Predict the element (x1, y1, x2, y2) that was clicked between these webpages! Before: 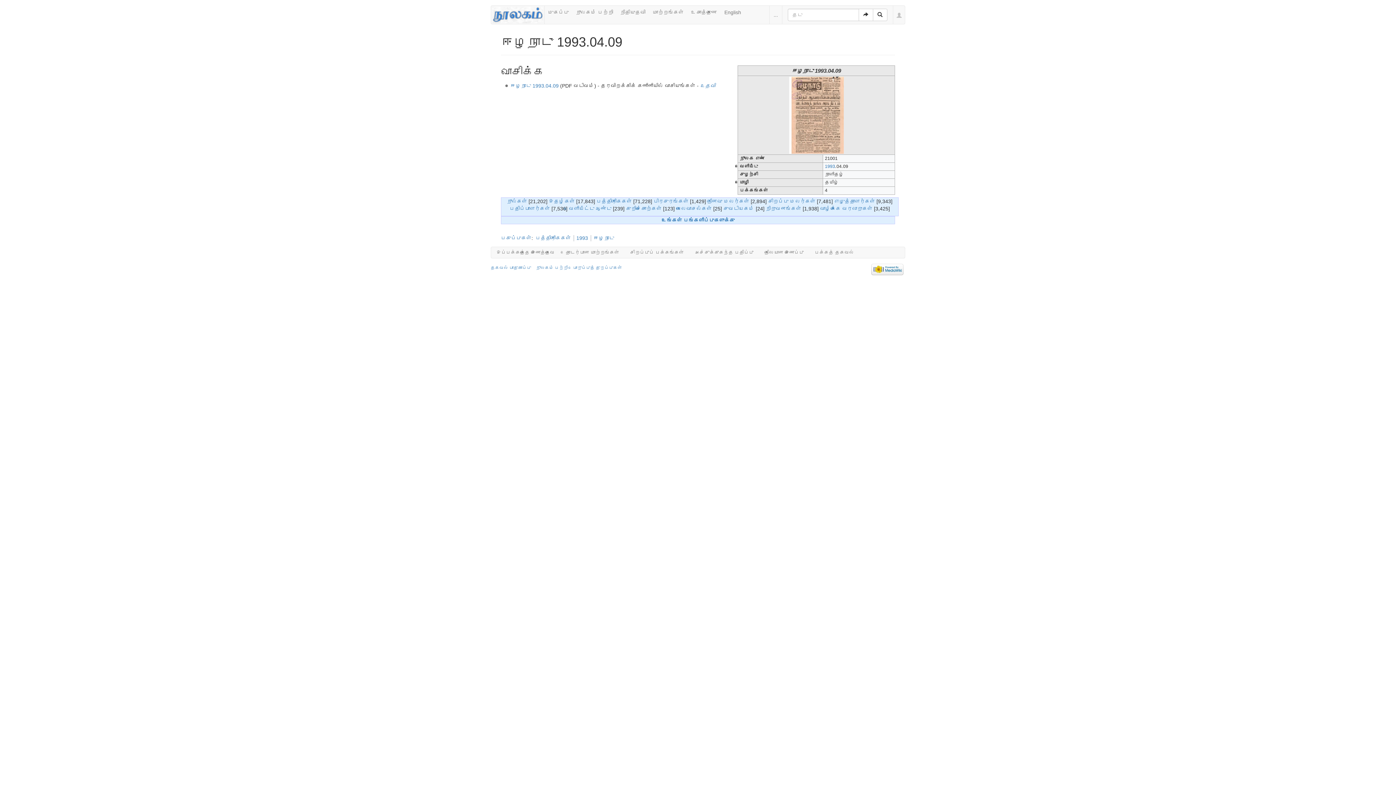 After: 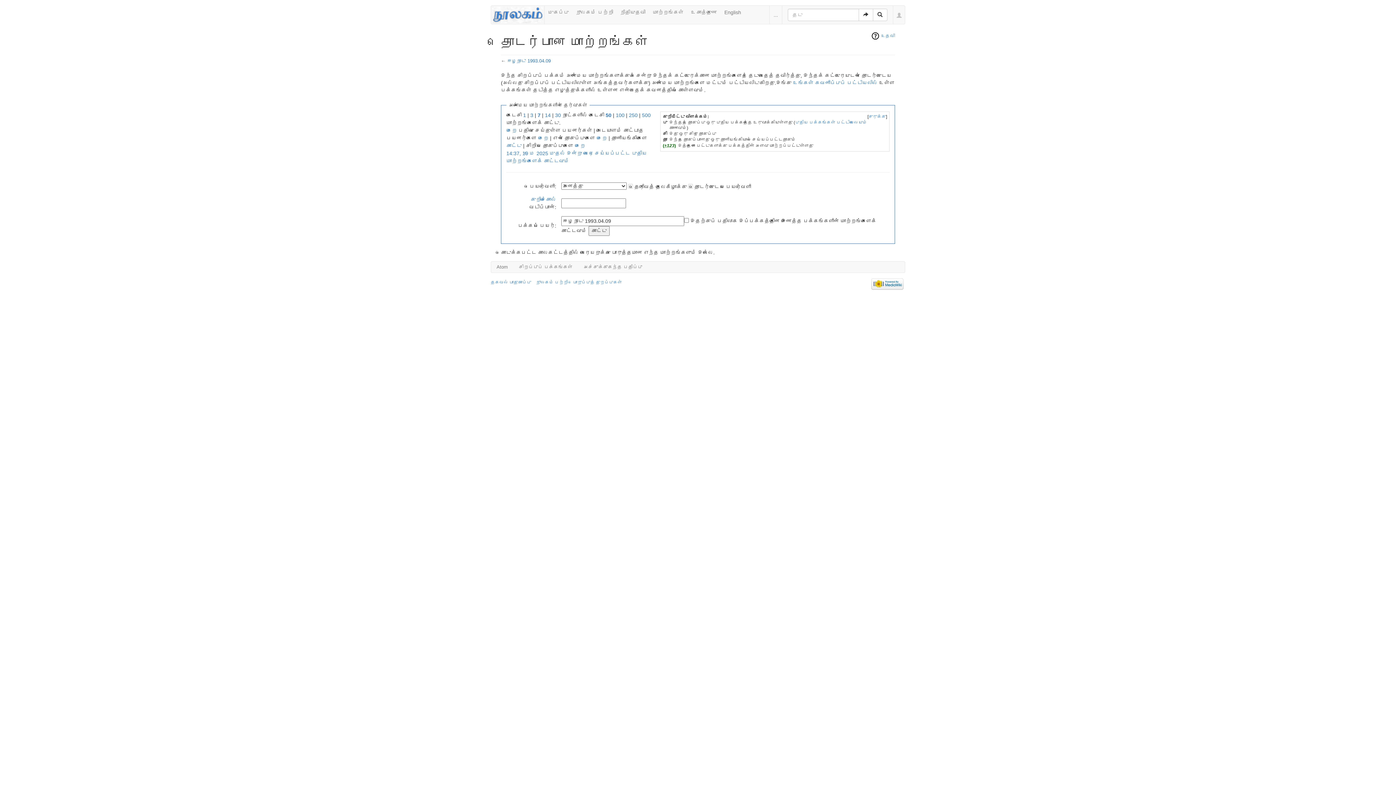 Action: bbox: (560, 247, 624, 258) label: தொடர்பான மாற்றங்கள்